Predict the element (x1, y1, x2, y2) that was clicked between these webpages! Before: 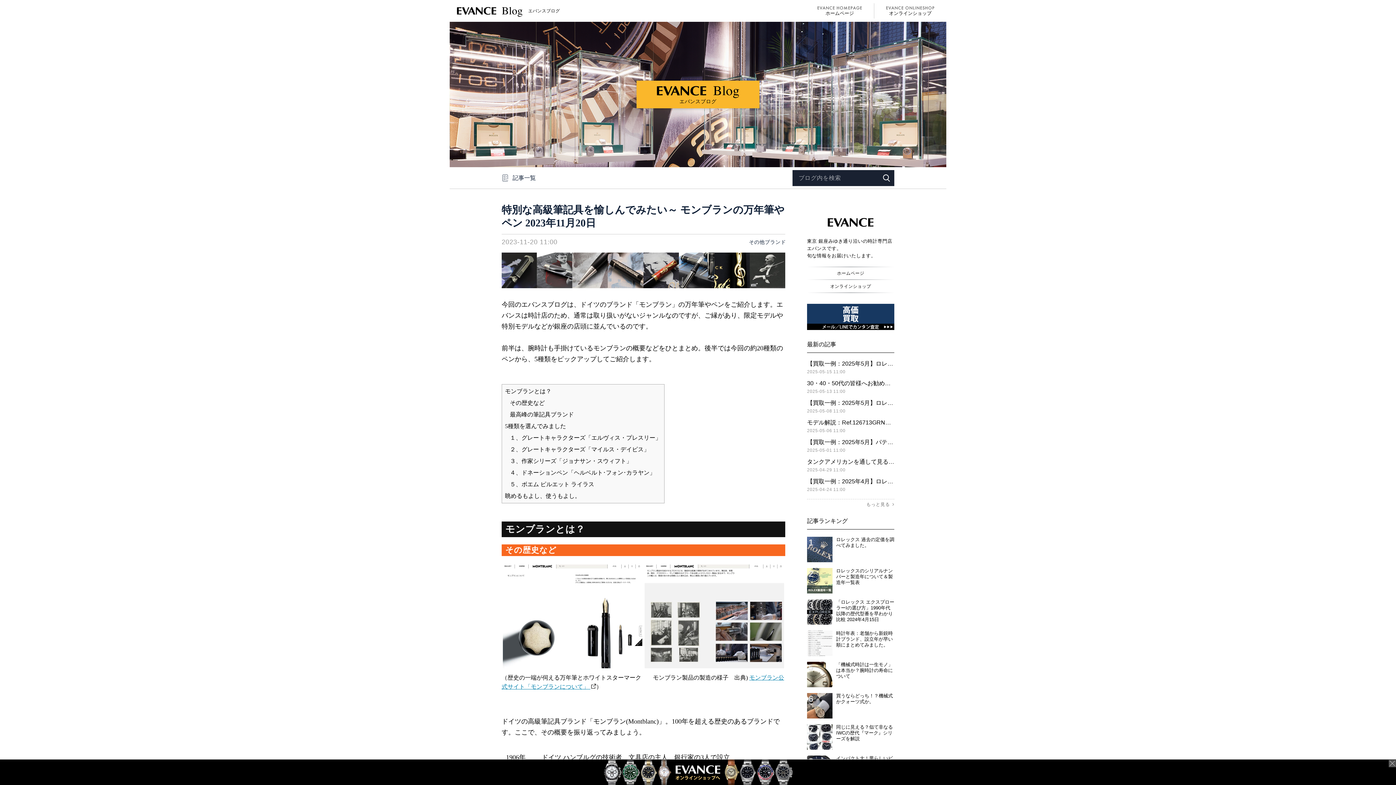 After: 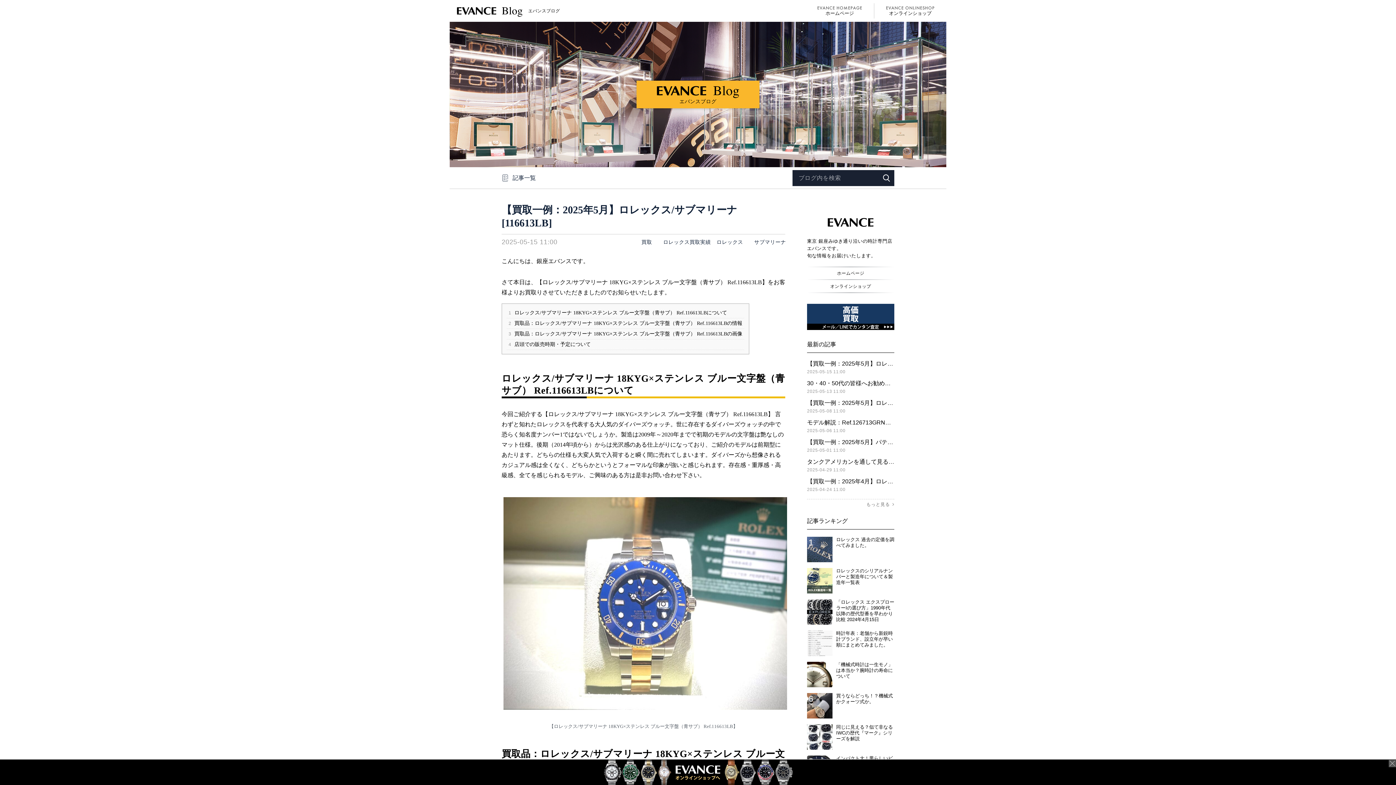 Action: bbox: (807, 360, 894, 374)